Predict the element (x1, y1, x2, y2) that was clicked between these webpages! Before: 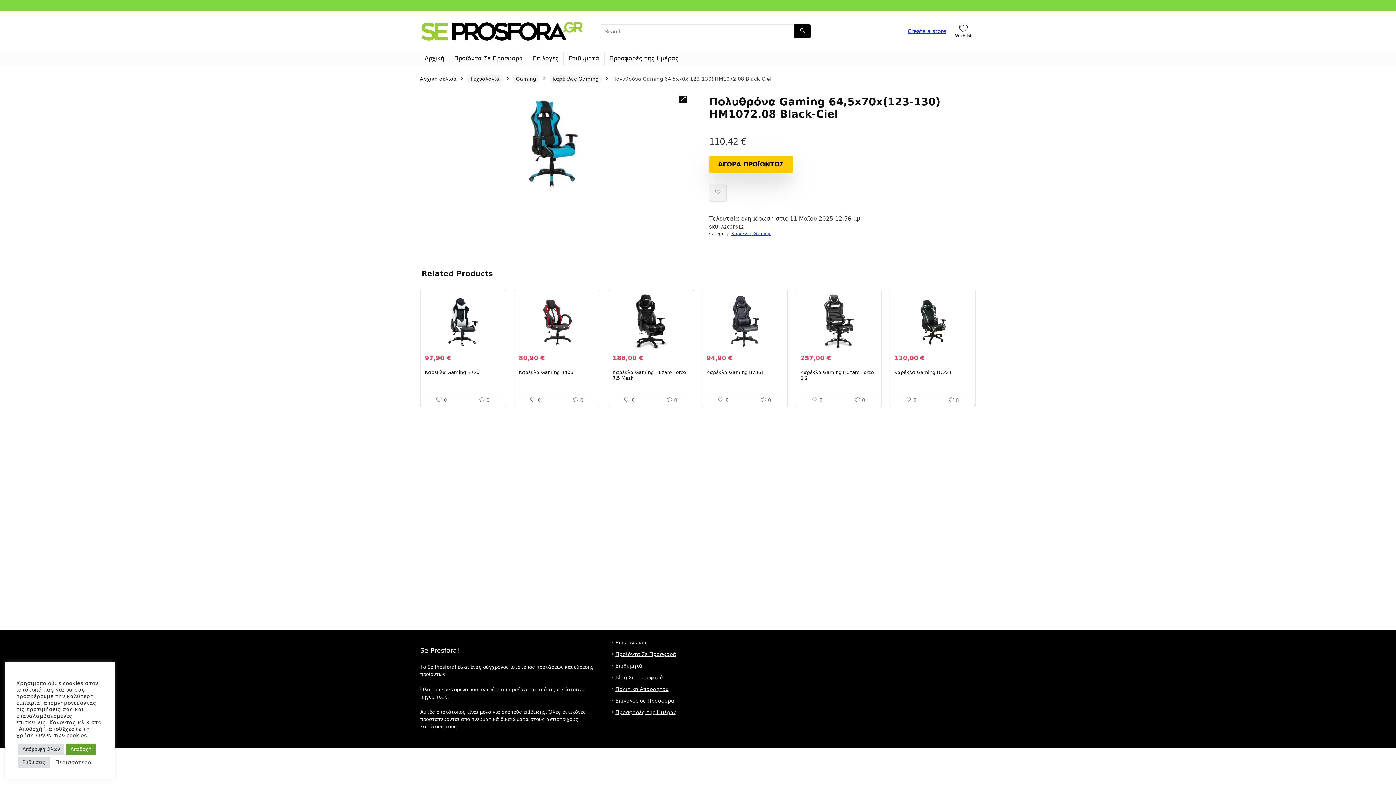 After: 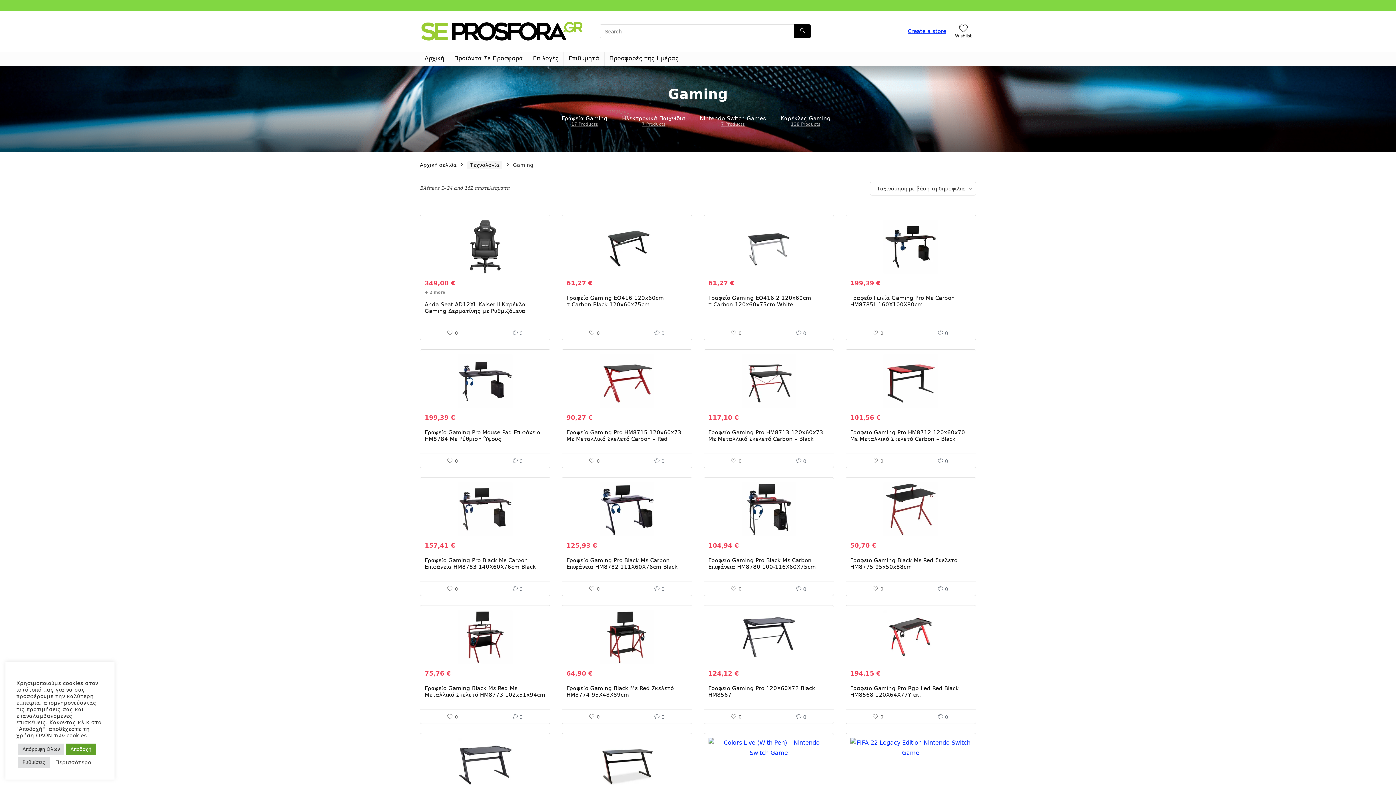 Action: bbox: (513, 75, 539, 83) label: Gaming